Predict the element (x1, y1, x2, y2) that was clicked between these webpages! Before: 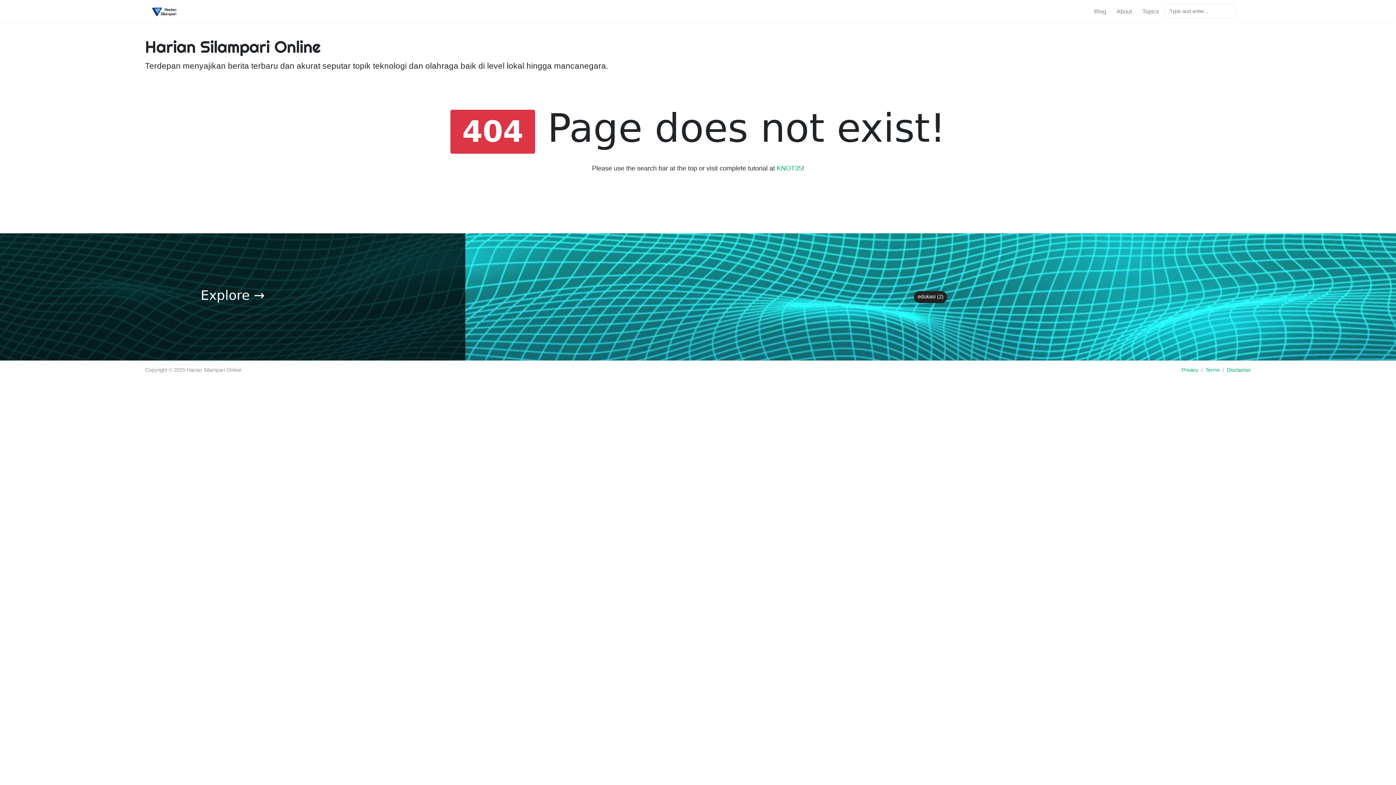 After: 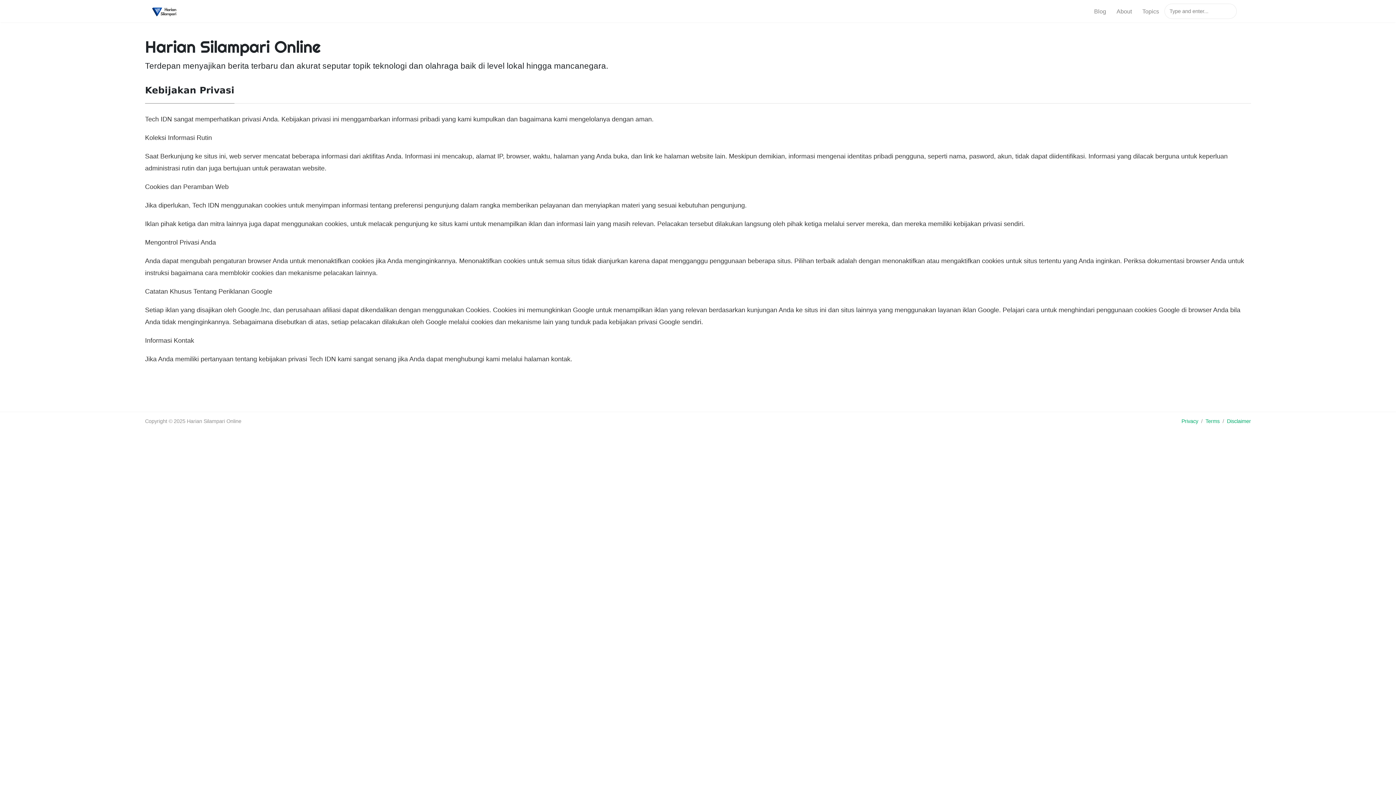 Action: bbox: (1181, 367, 1198, 373) label: Privacy